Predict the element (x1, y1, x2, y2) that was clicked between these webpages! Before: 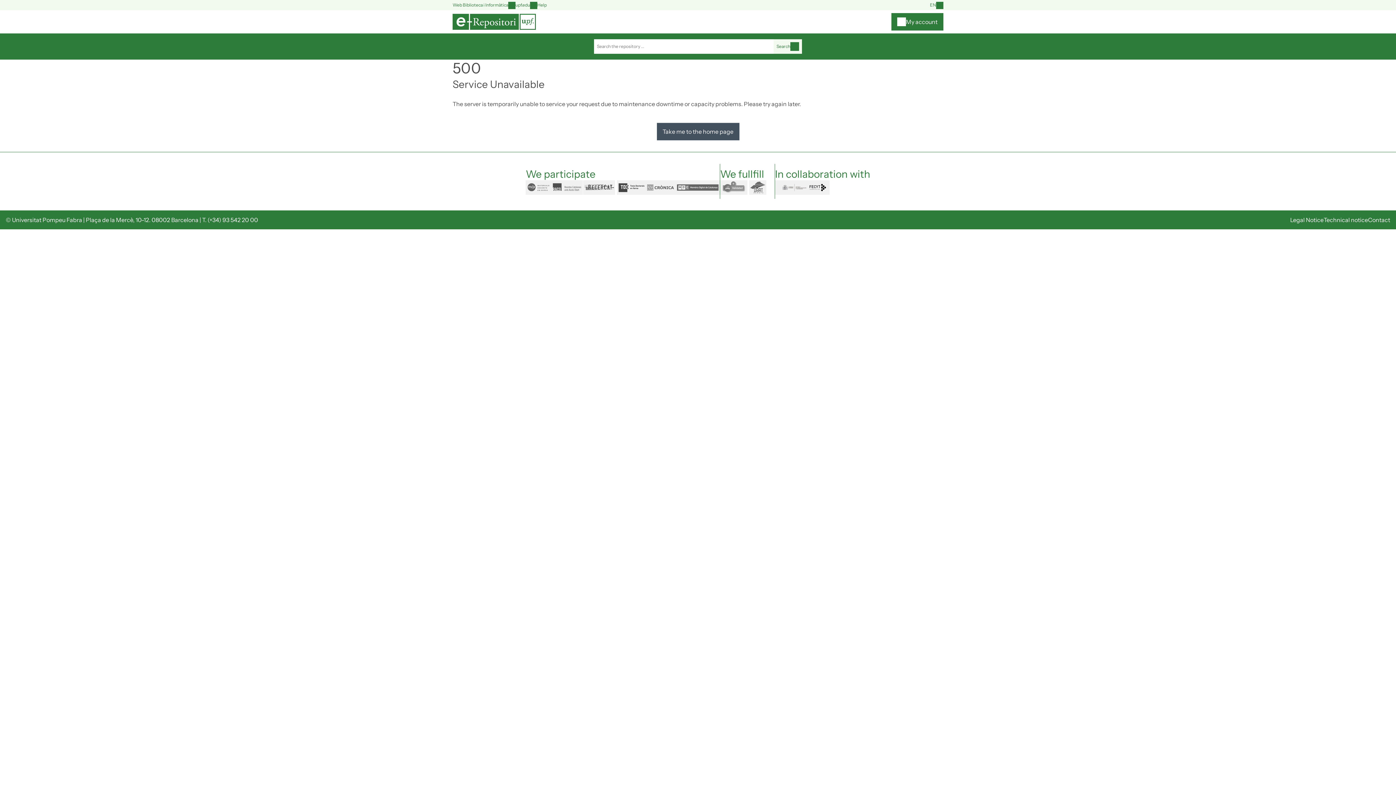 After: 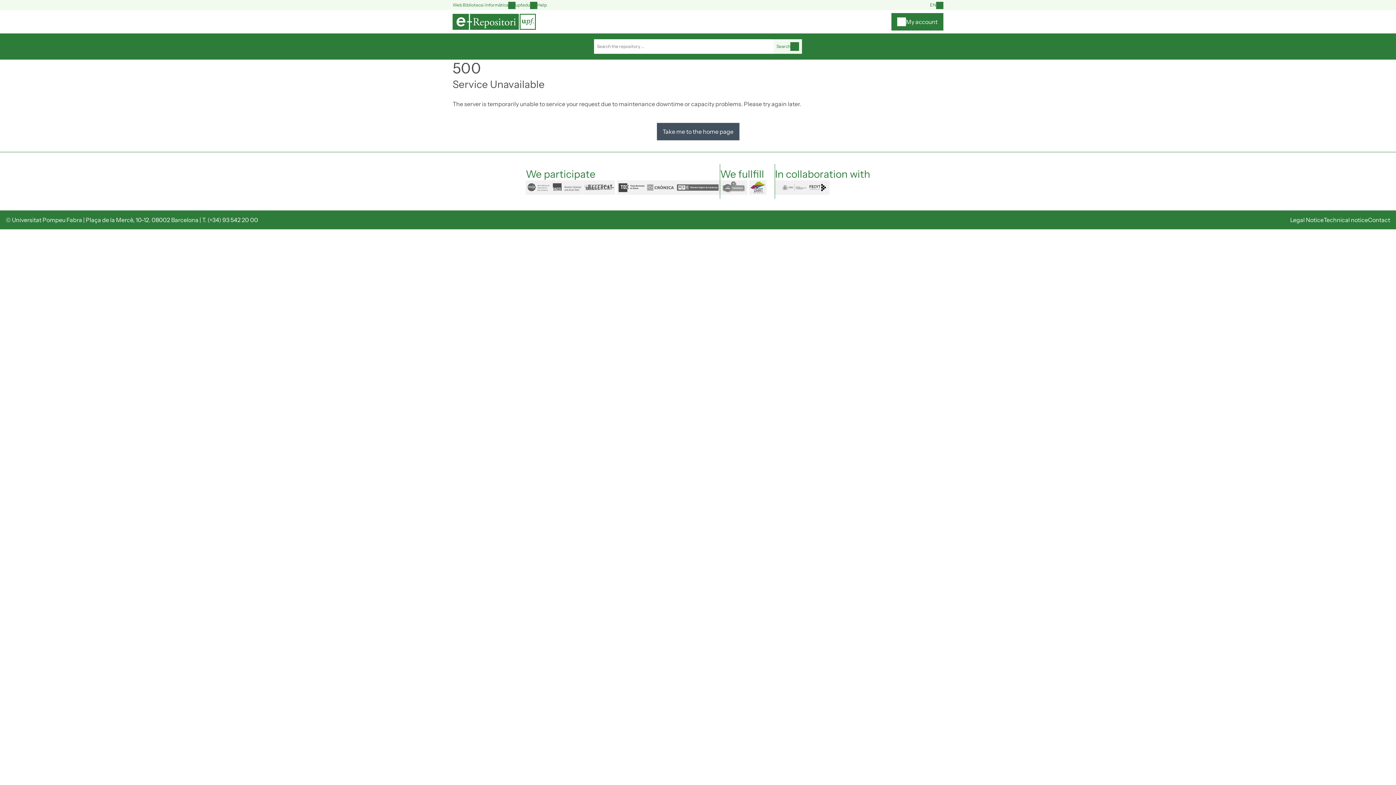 Action: bbox: (749, 180, 774, 194) label: dart